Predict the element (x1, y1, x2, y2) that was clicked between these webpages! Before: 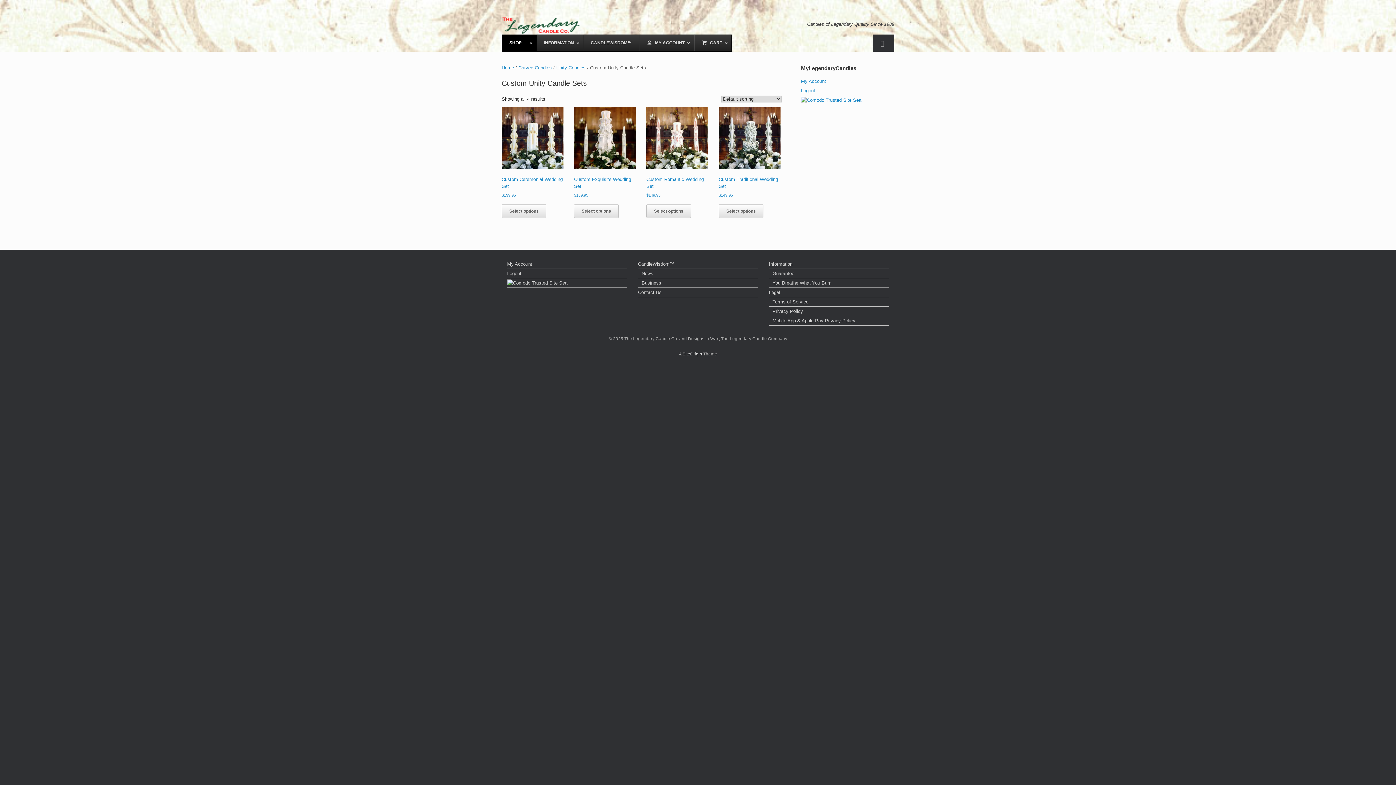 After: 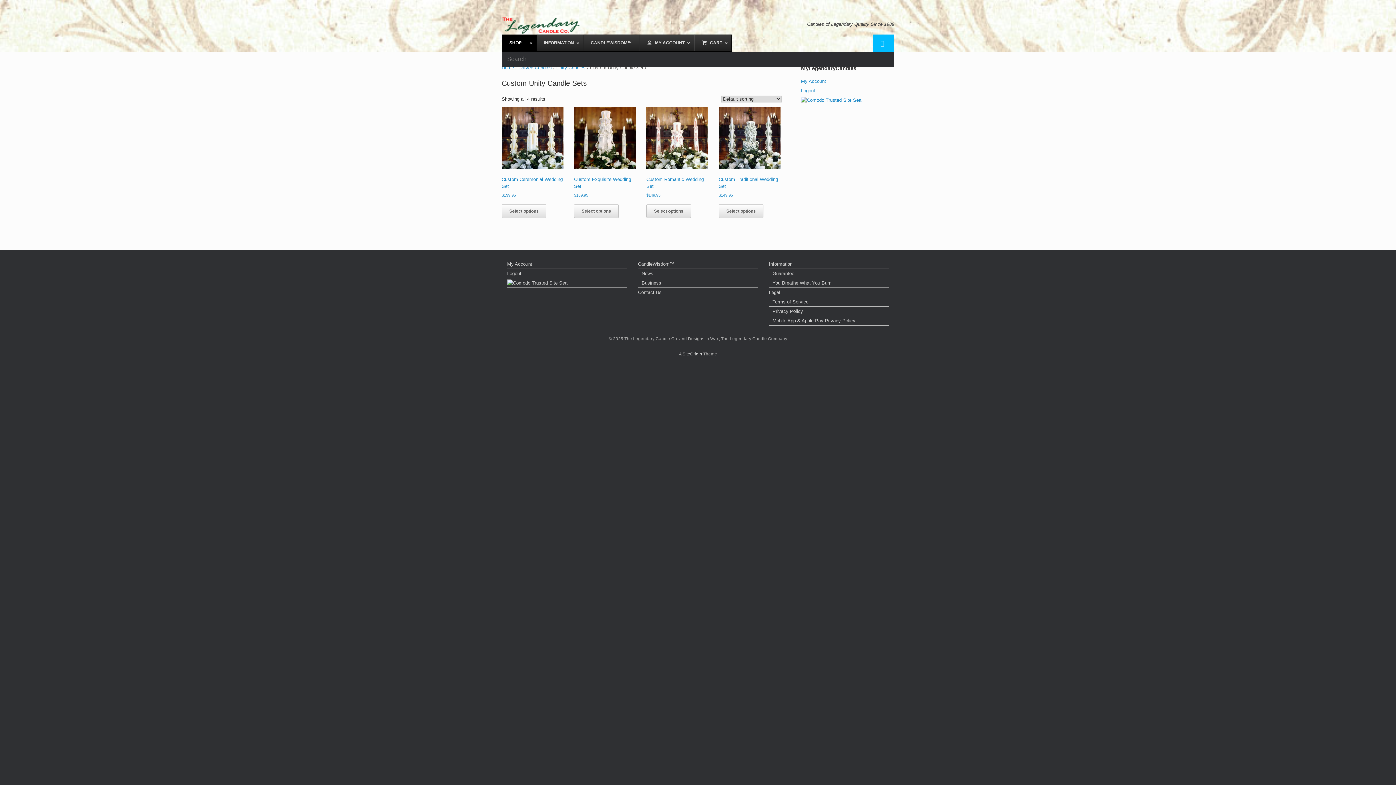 Action: bbox: (873, 34, 894, 51) label: Open the search